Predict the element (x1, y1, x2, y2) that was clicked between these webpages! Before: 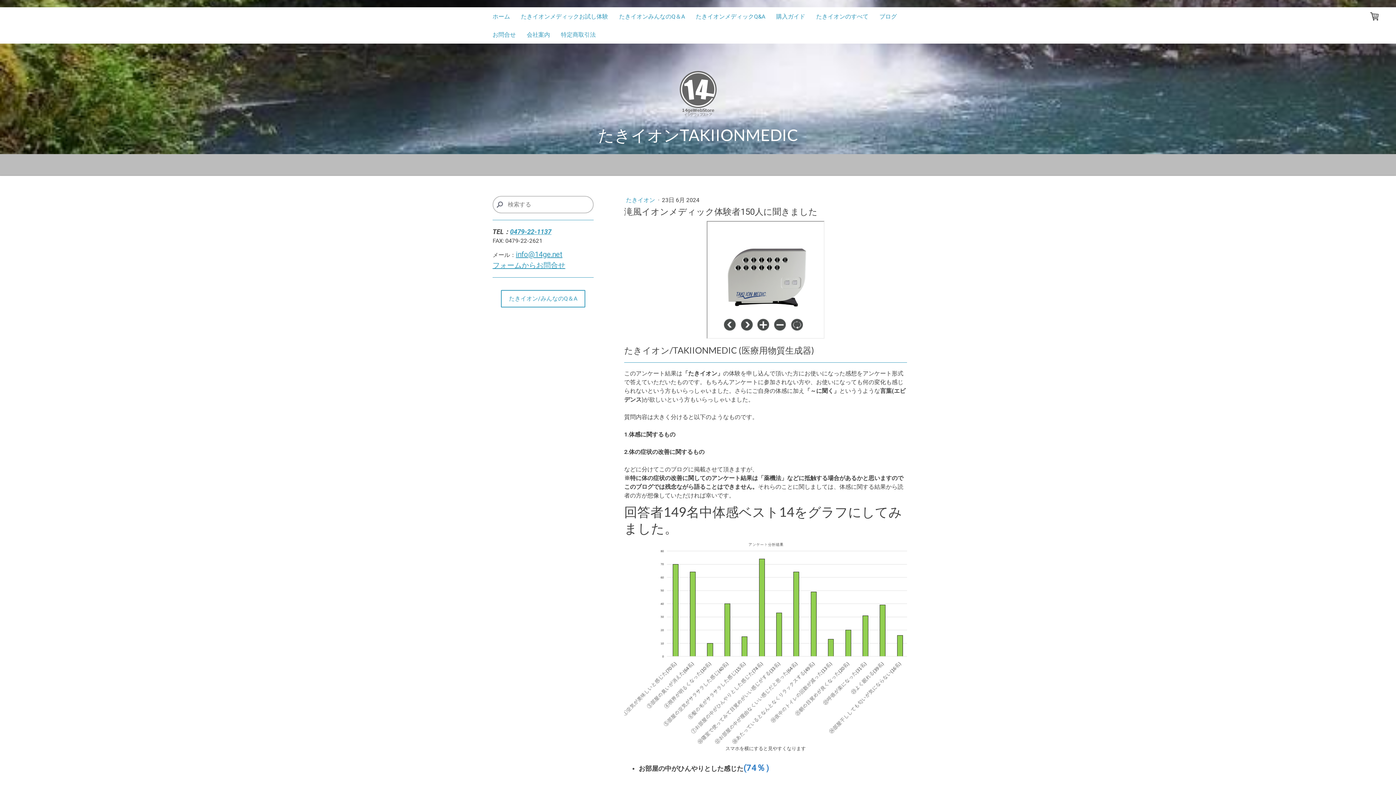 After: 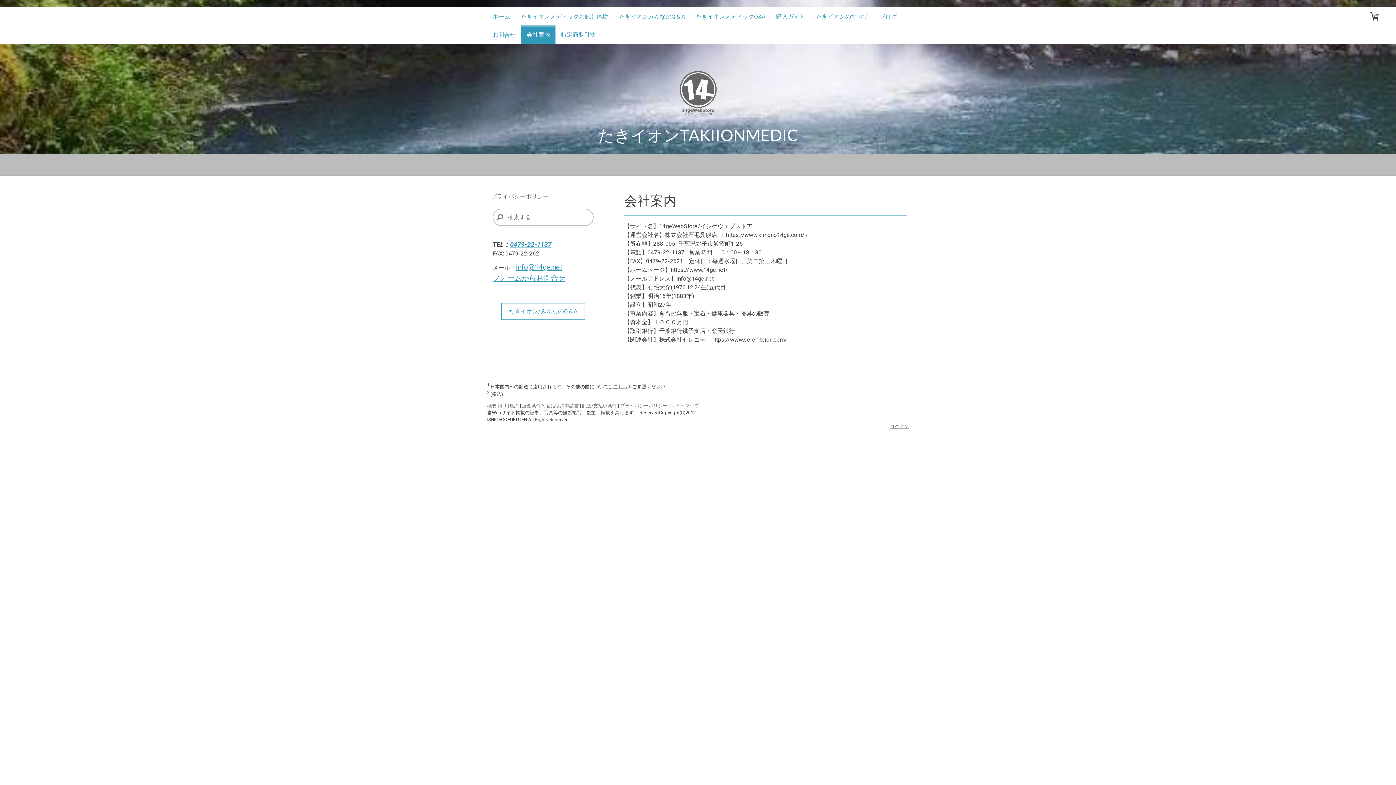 Action: label: 会社案内 bbox: (521, 25, 555, 43)